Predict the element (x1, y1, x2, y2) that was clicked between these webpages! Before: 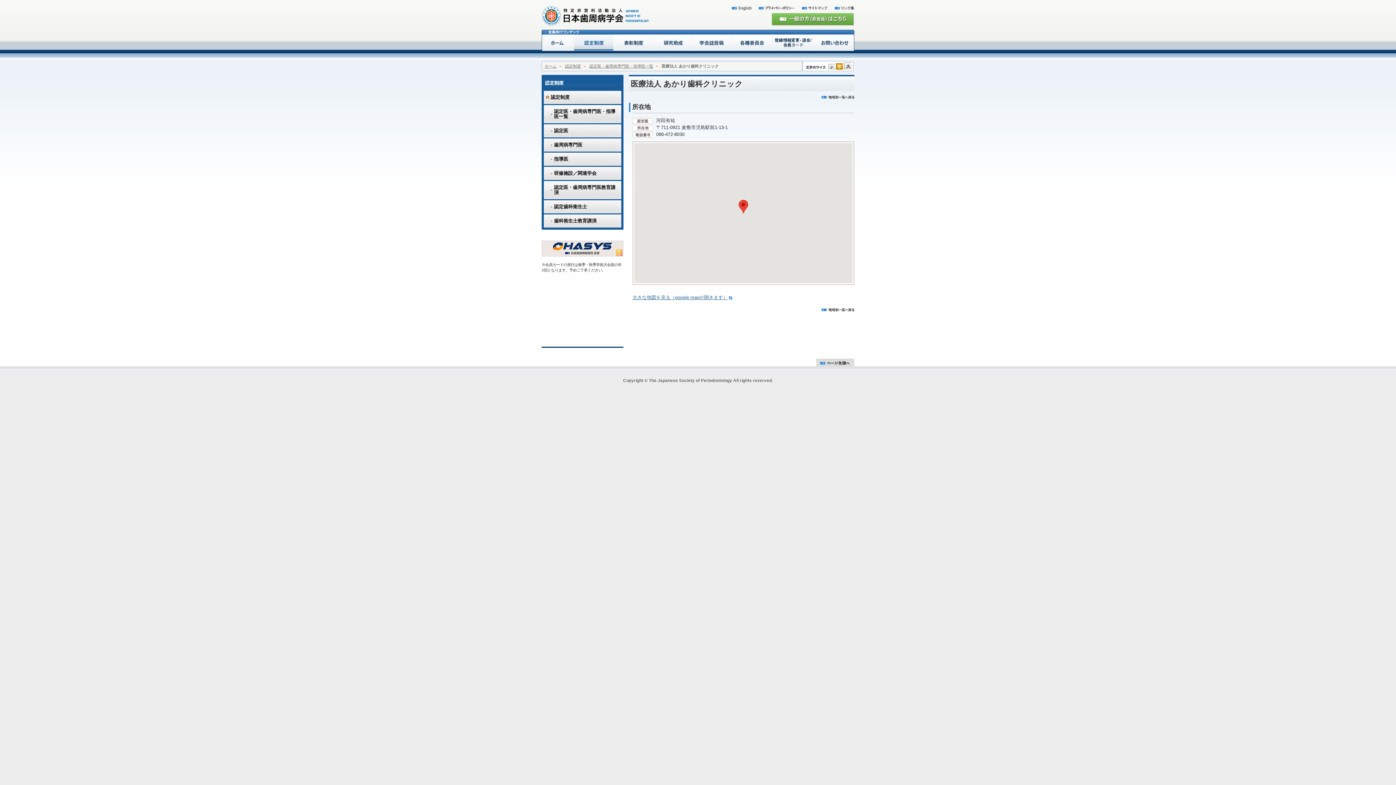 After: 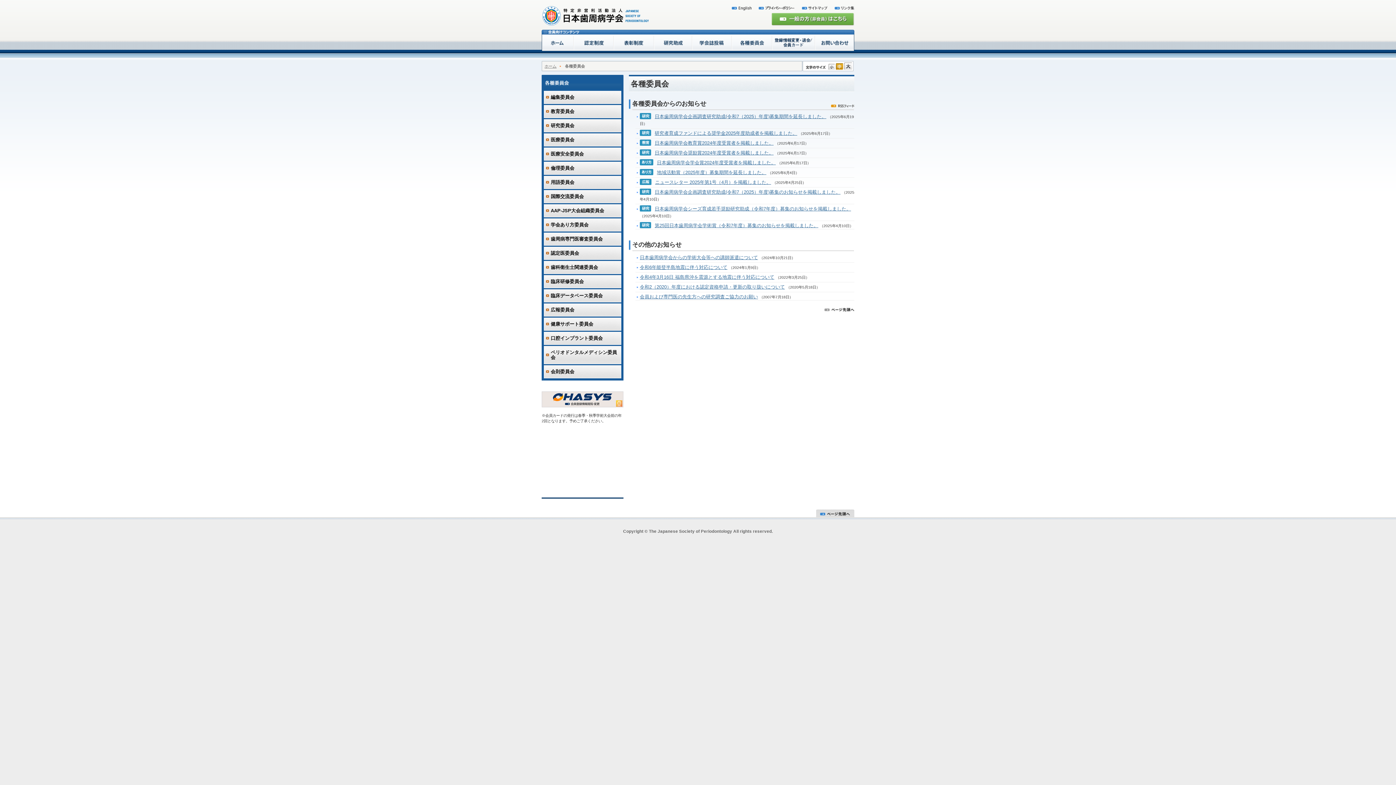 Action: bbox: (732, 34, 772, 51)